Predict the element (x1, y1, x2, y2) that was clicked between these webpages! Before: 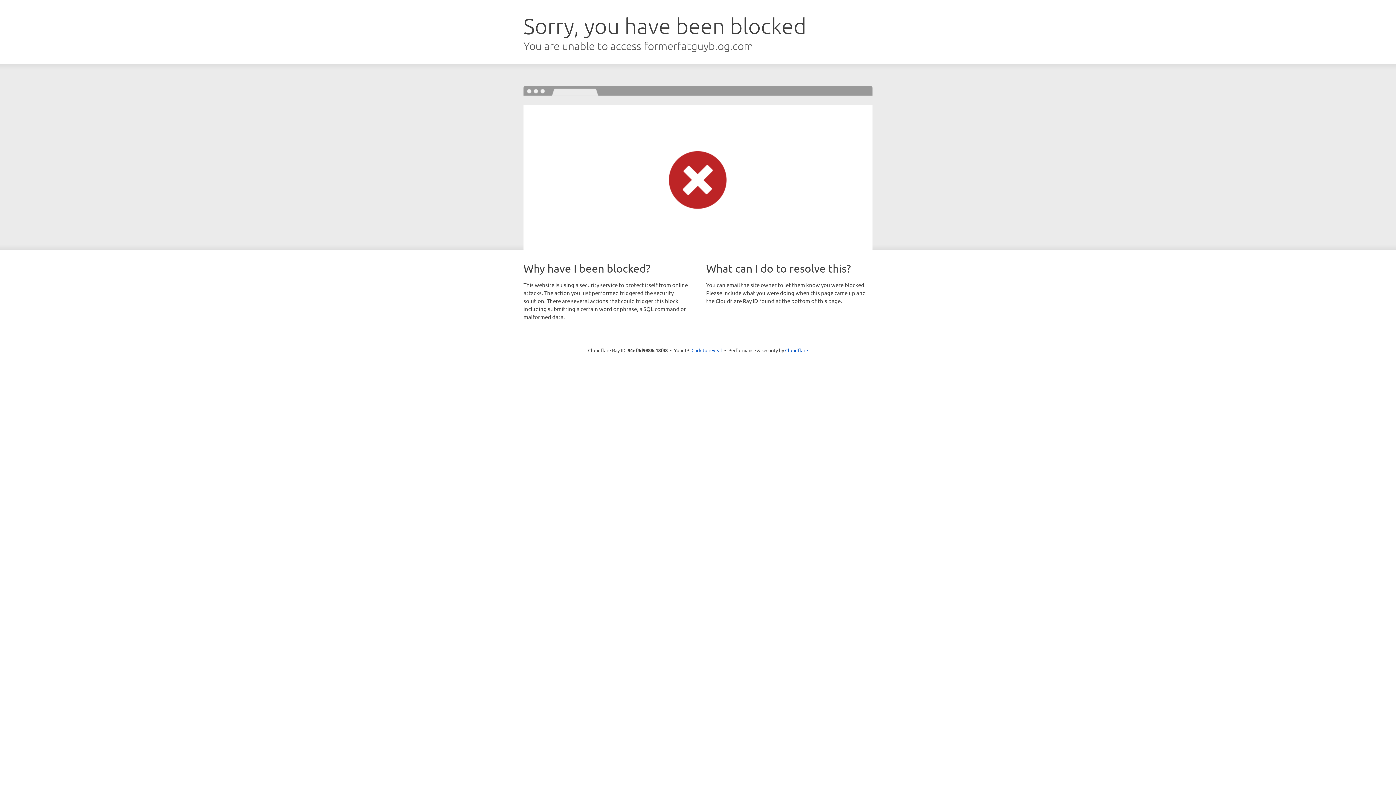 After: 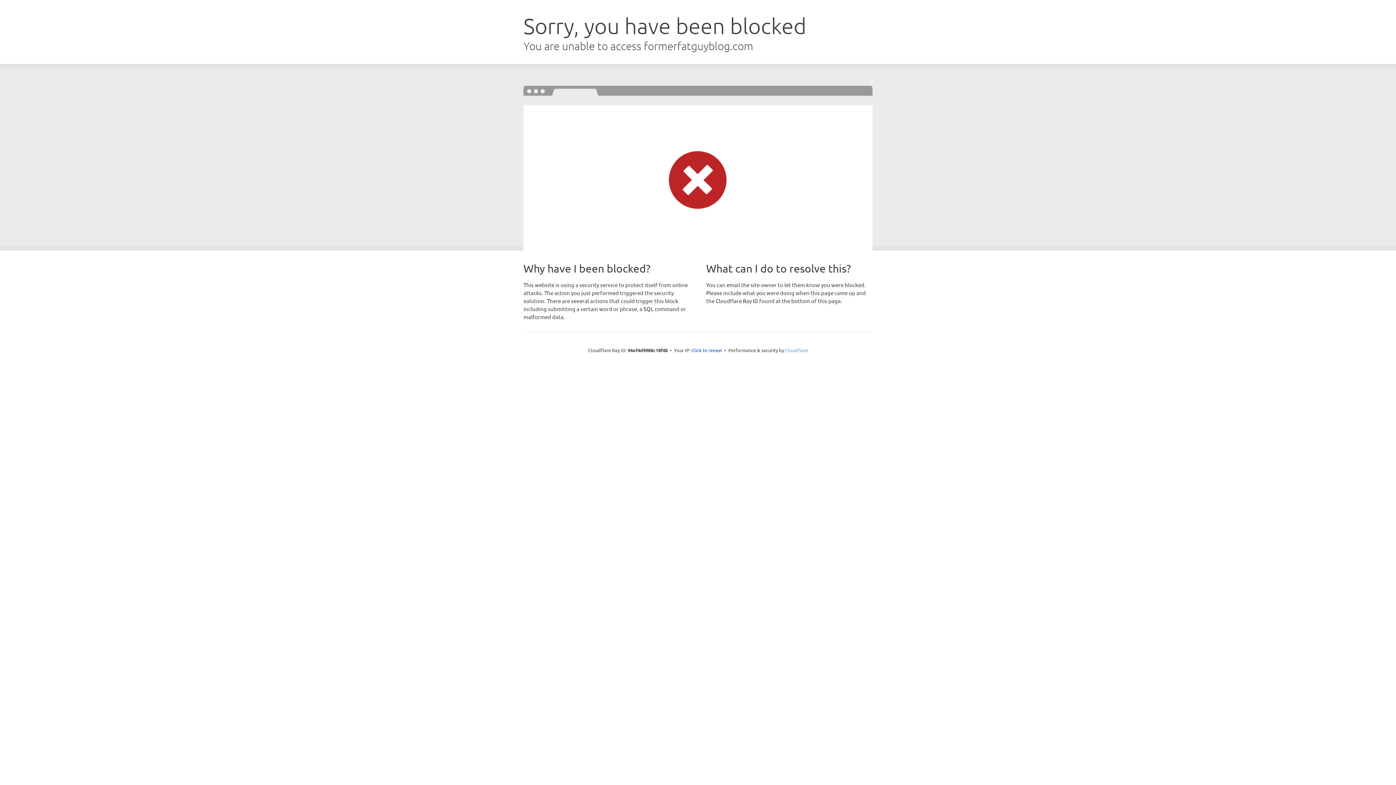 Action: label: Cloudflare bbox: (785, 347, 808, 353)